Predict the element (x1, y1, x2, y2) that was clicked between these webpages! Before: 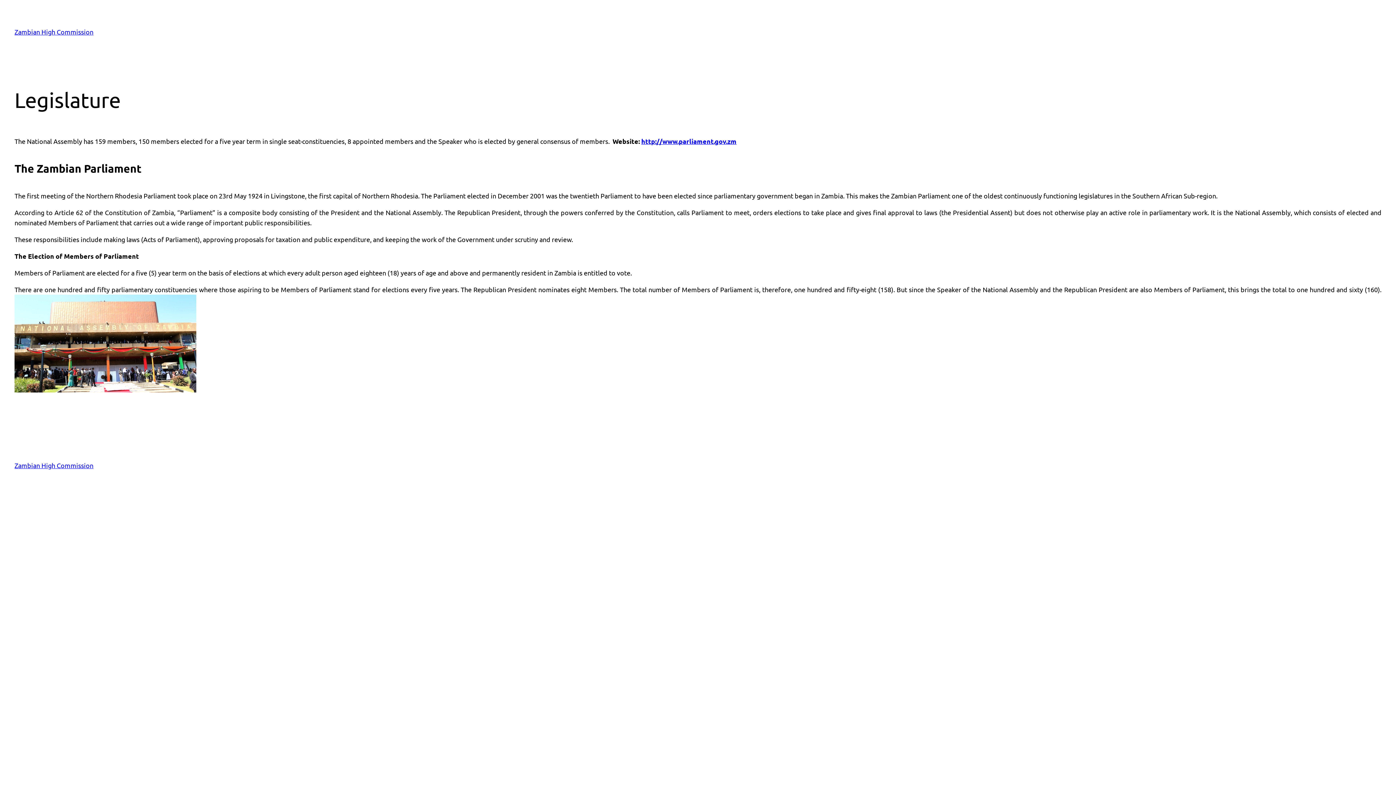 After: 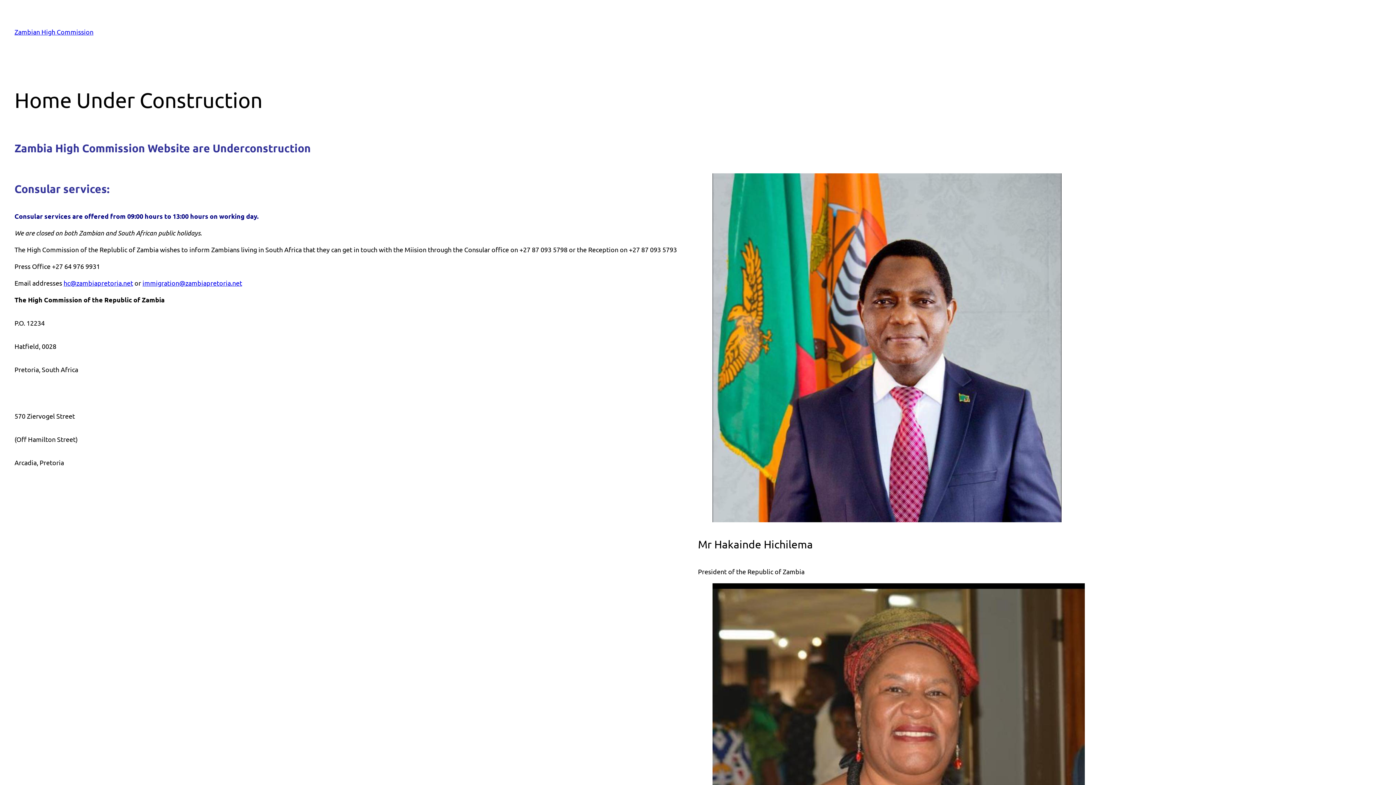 Action: label: Zambian High Commission bbox: (14, 28, 93, 35)